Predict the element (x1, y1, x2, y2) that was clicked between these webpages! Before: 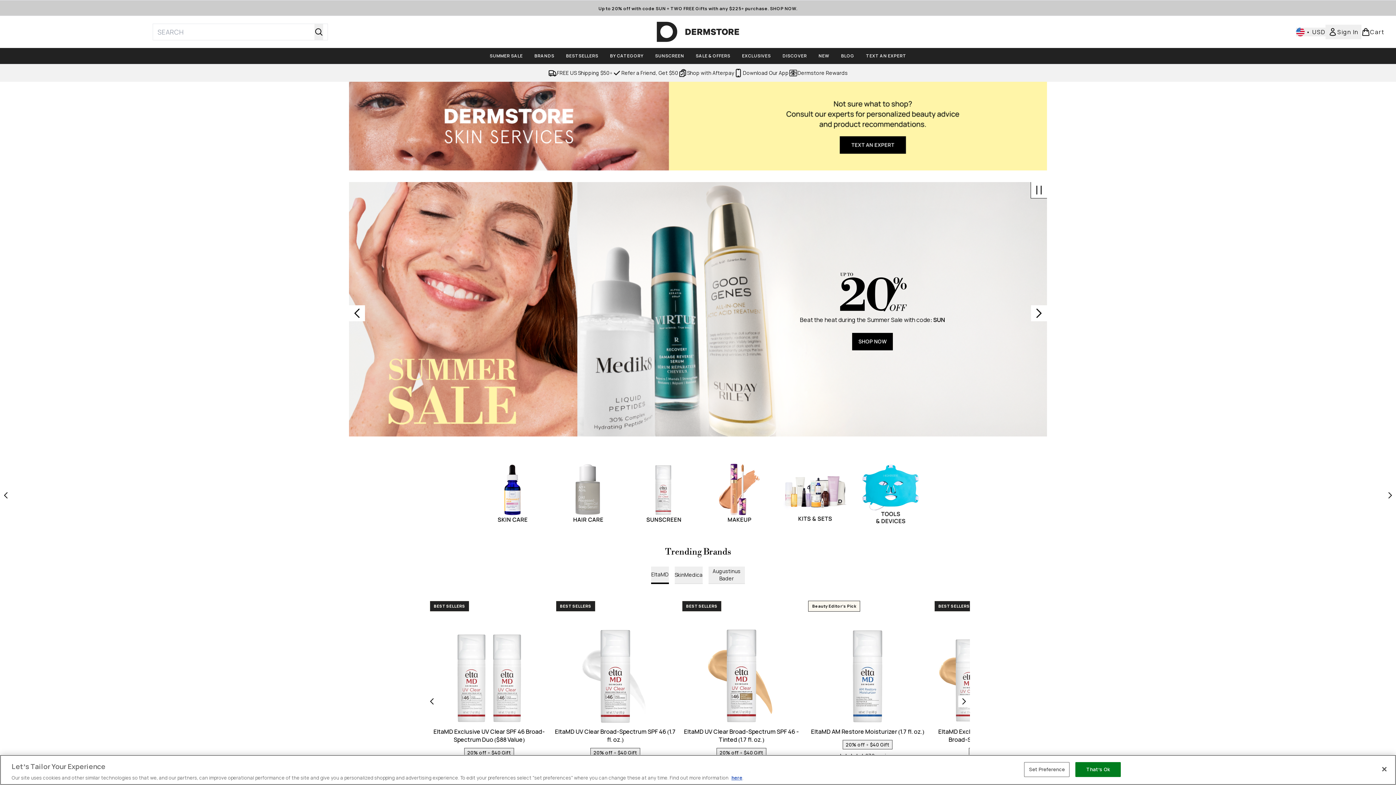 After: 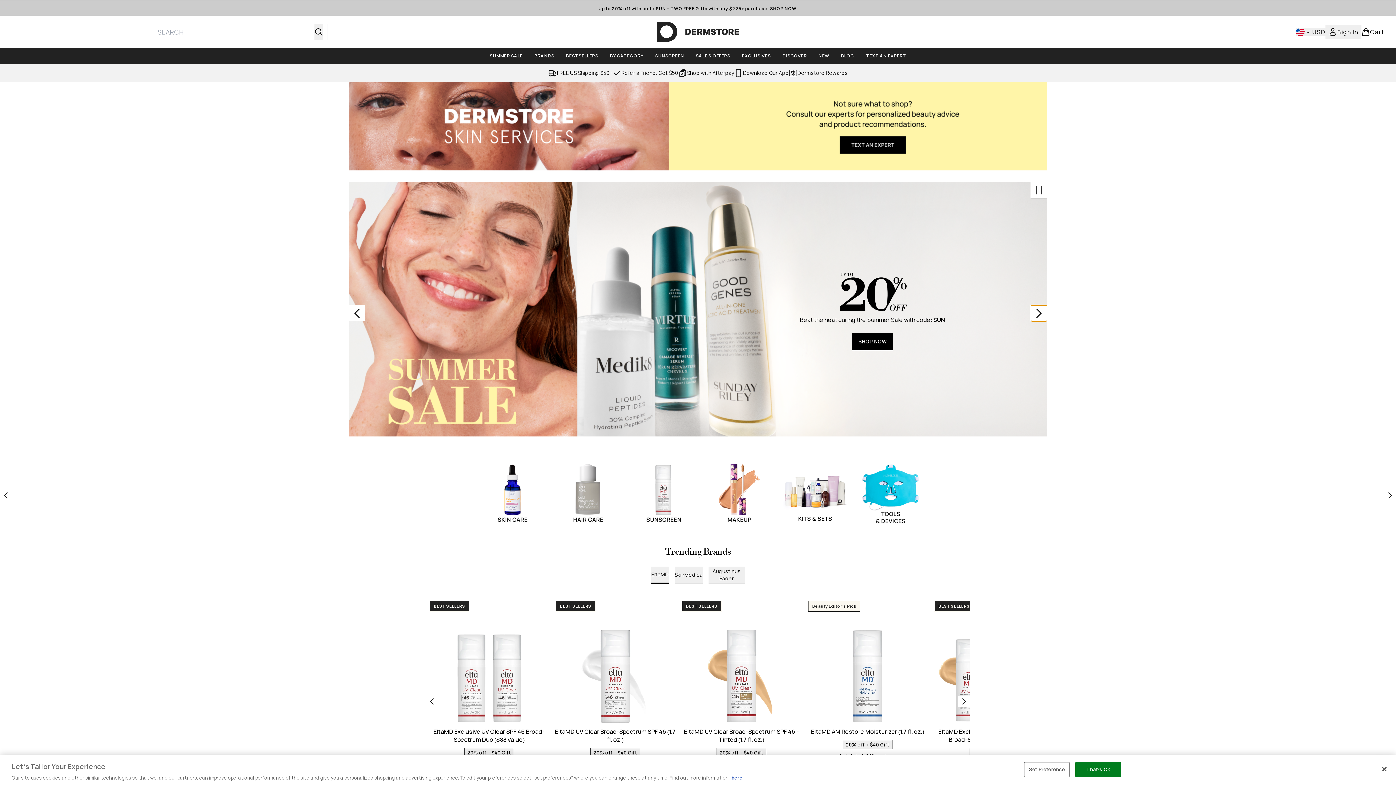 Action: bbox: (1031, 305, 1047, 321) label: Next product